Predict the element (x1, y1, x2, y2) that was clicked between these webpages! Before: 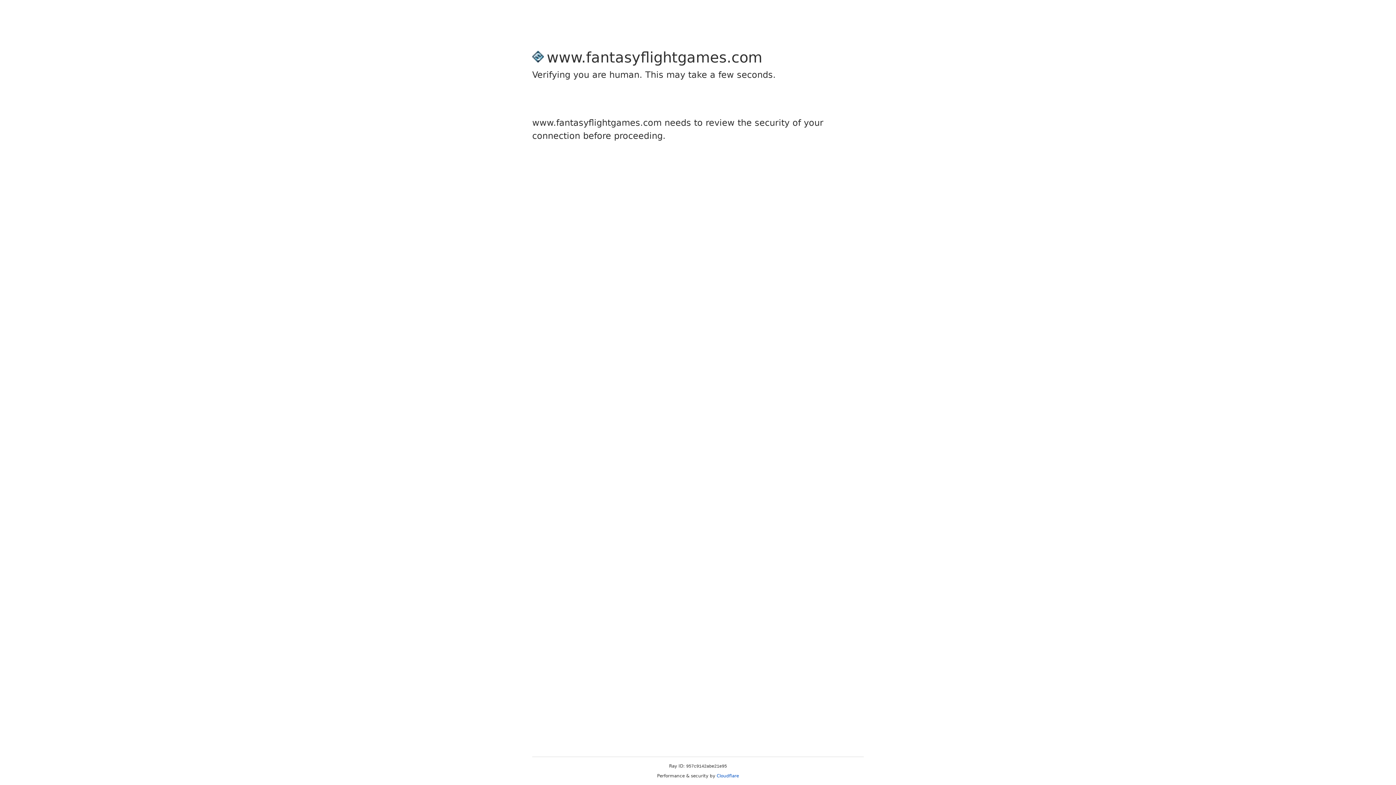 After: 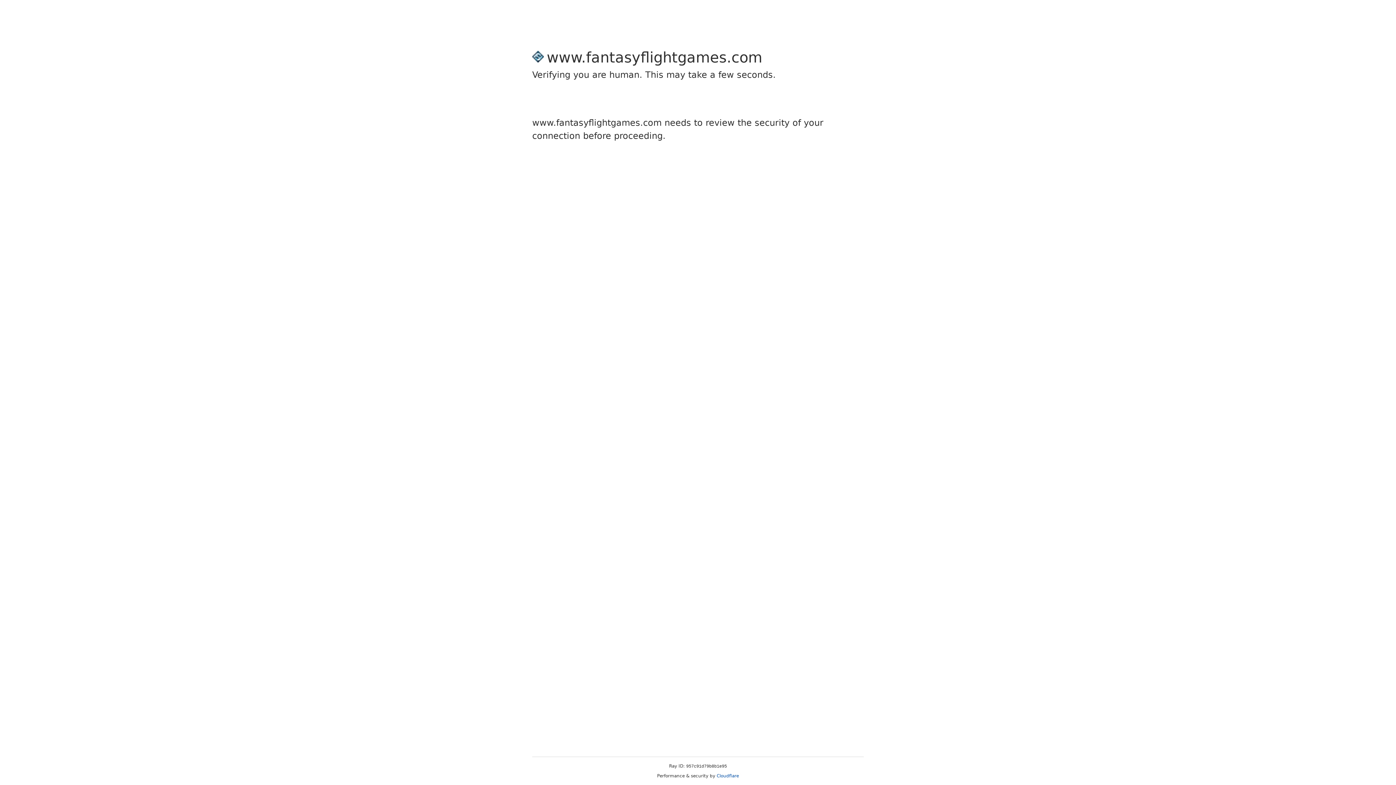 Action: bbox: (716, 773, 739, 778) label: Cloudflare